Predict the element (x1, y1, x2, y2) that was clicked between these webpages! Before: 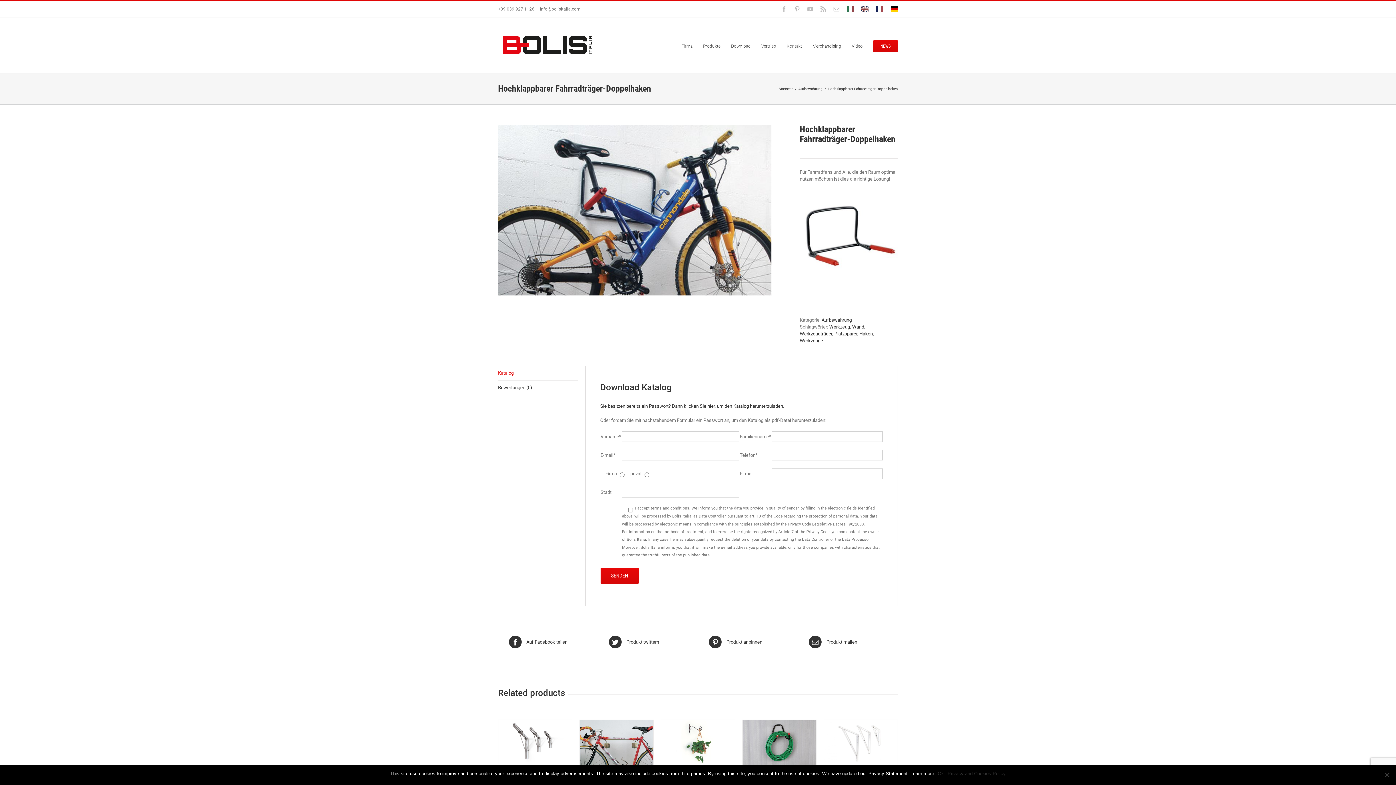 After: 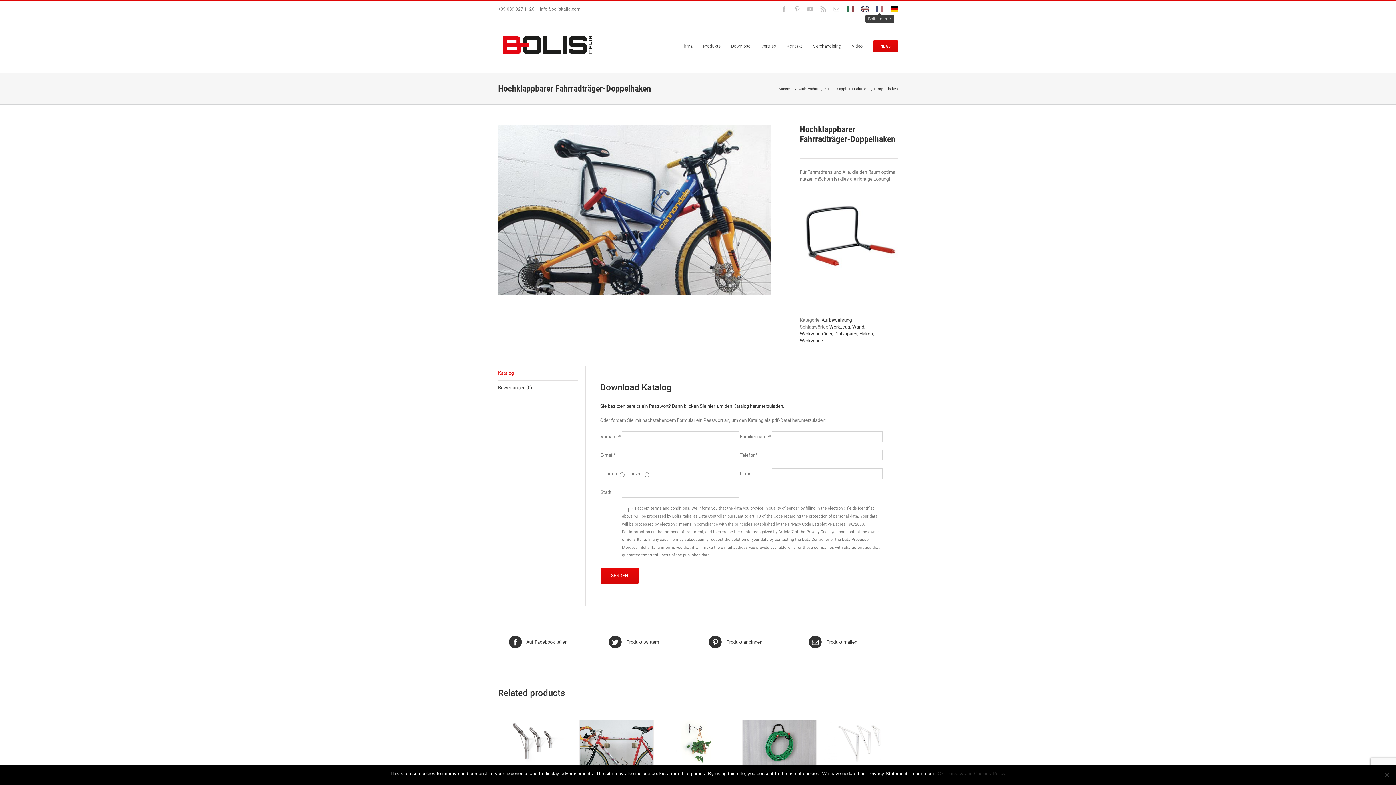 Action: label: Bolisitalia.fr bbox: (876, 6, 883, 12)